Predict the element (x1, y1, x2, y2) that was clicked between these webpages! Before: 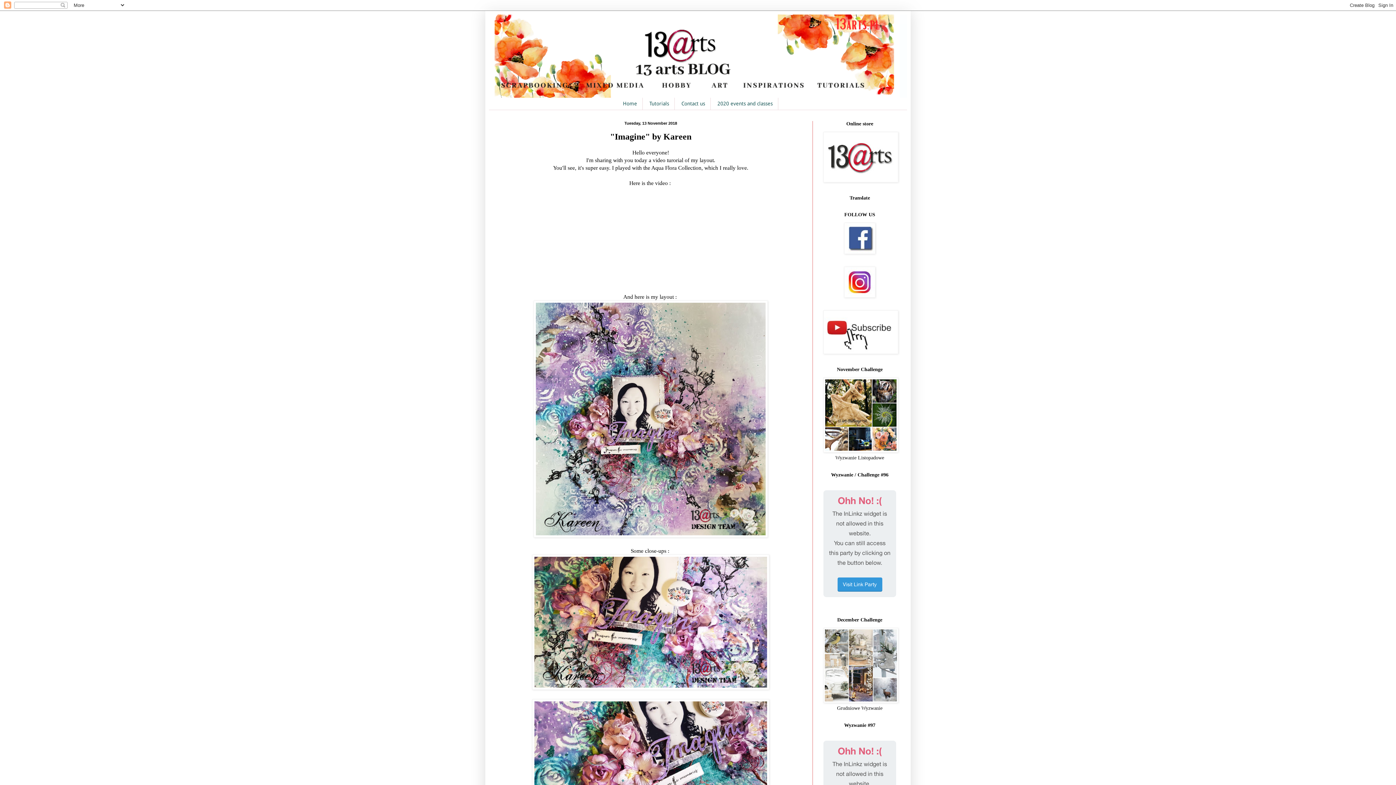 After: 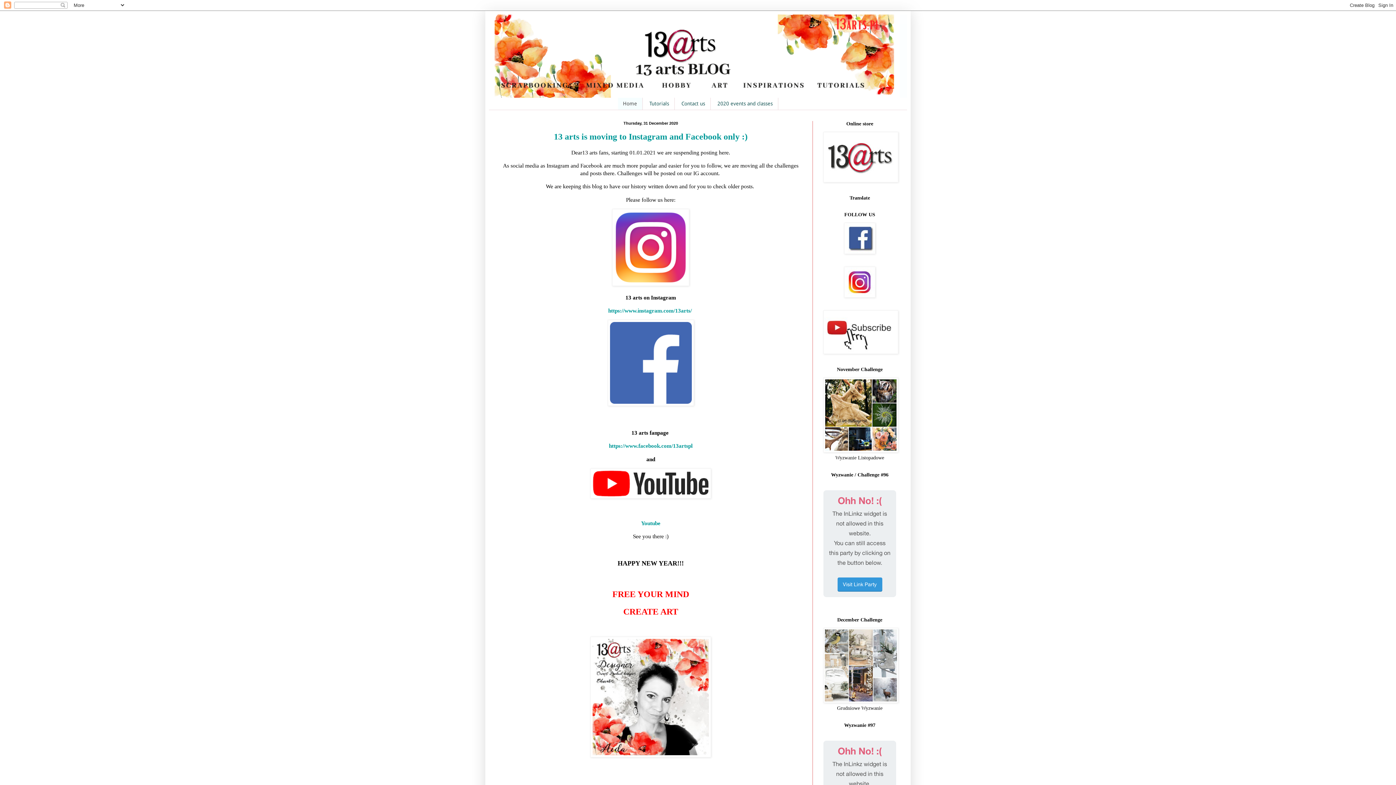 Action: bbox: (489, 14, 907, 97)